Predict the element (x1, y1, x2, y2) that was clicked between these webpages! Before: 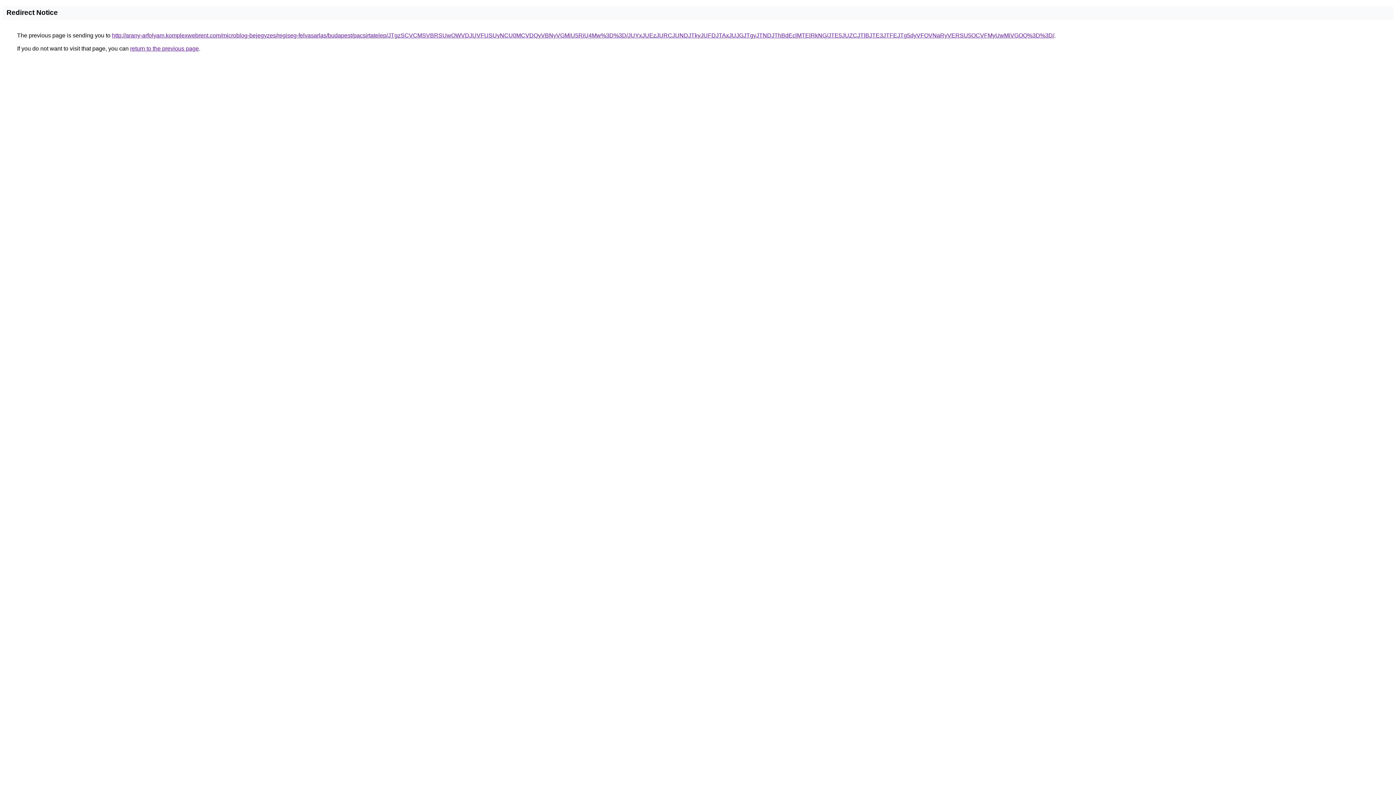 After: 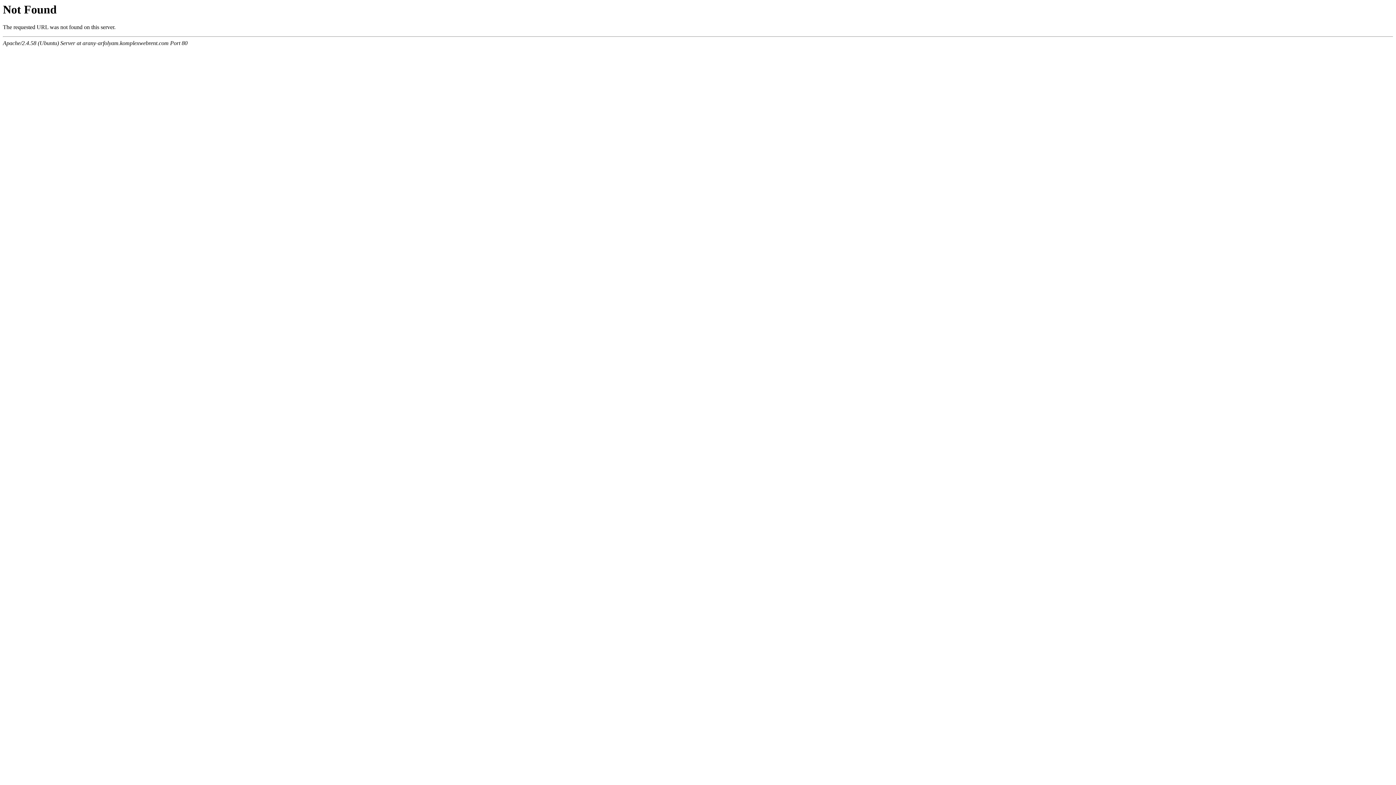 Action: bbox: (112, 32, 1054, 38) label: http://arany-arfolyam.komplexwebrent.com/microblog-bejegyzes/regiseg-felvasarlas/budapest/pacsirtatelep/JTgzSCVCMSVBRSUwOWVDJUVFUSUyNCU0MCVDQyVBNyVGMiU5RiU4Mw%3D%3D/JUYxJUEzJURCJUNDJTkyJUFDJTAxJUJGJTgyJTNDJThBdEclMTElRkNG/JTE5JUZCJTlBJTE3JTFEJTg5dyVFOVNaRyVERSU5OCVFMyUwMiVGOQ%3D%3D/